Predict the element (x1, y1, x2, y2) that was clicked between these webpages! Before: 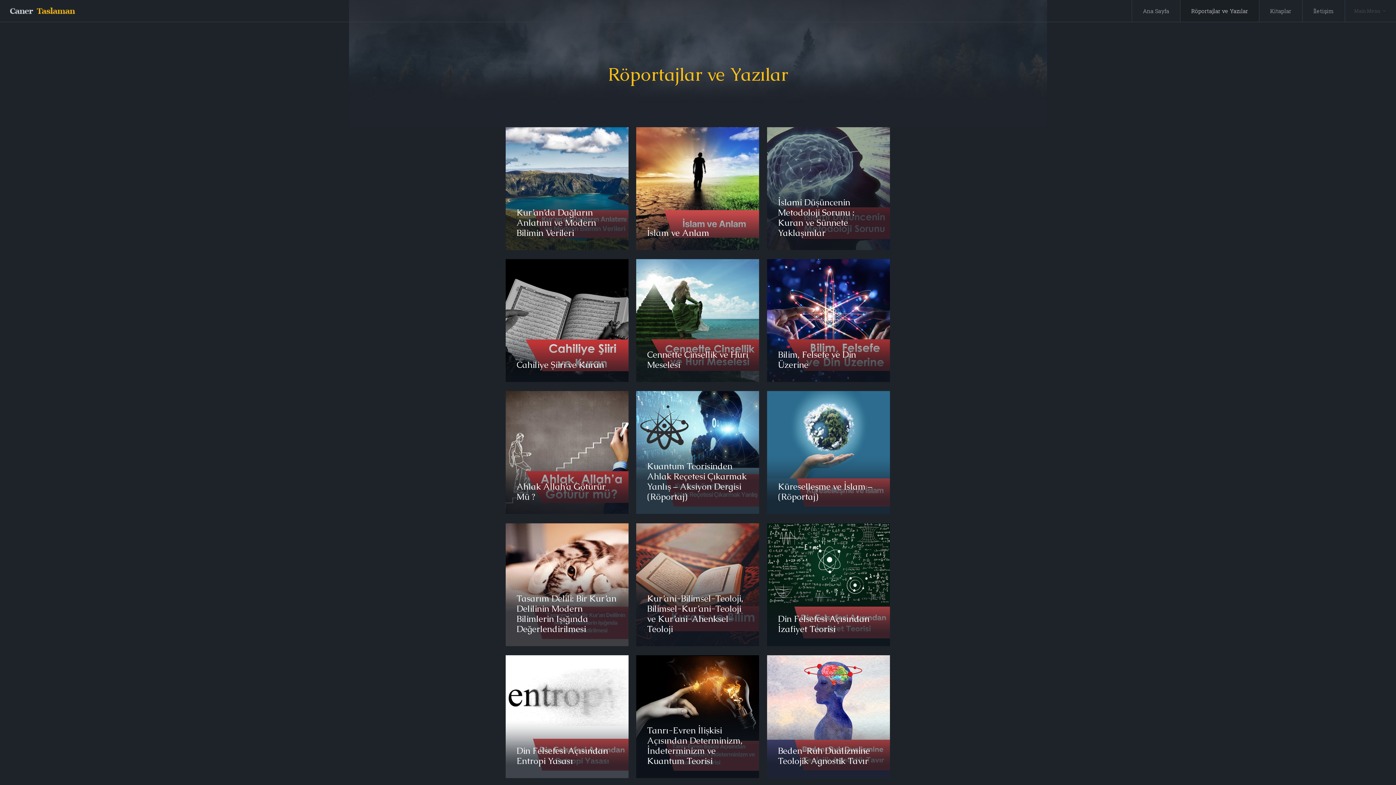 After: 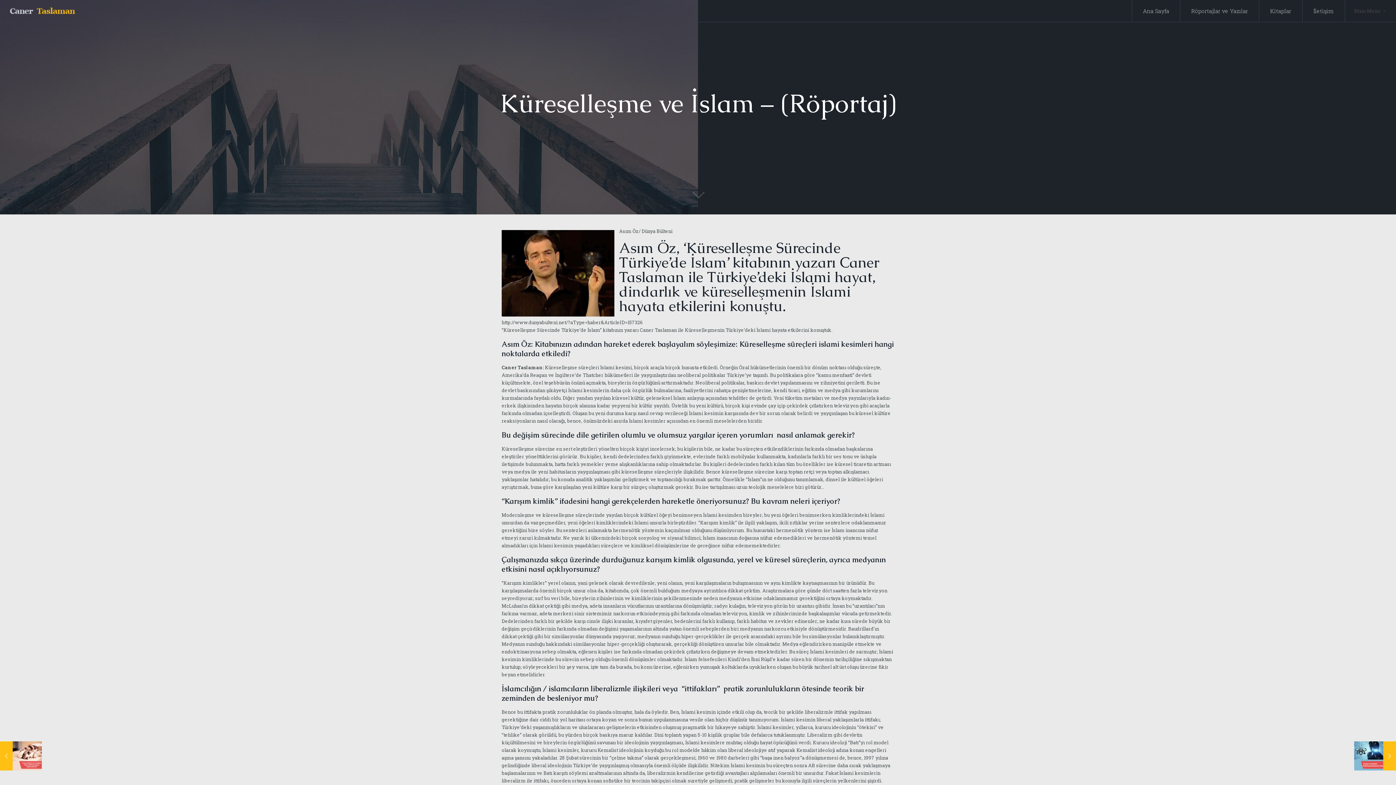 Action: label: Küreselleşme ve İslam – (Röportaj) bbox: (778, 481, 872, 502)